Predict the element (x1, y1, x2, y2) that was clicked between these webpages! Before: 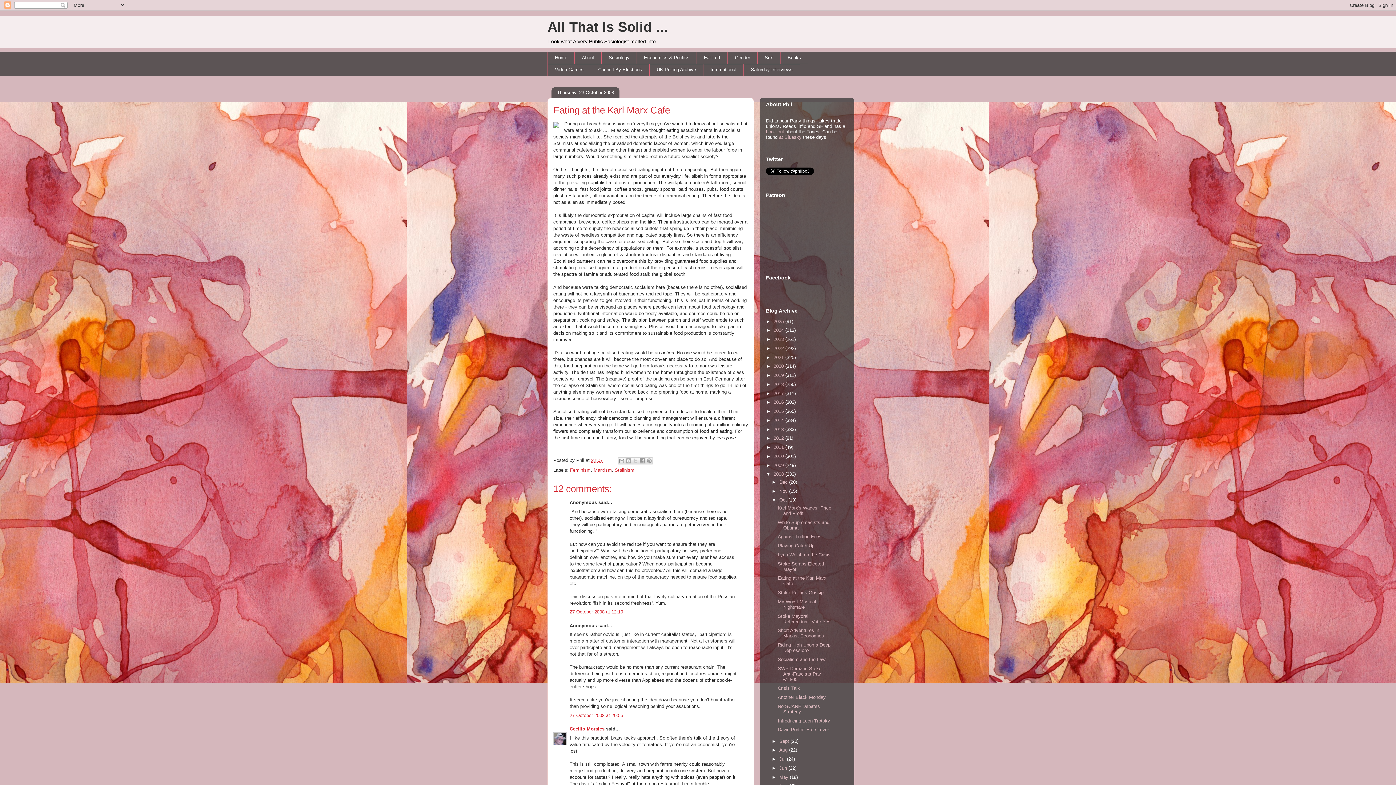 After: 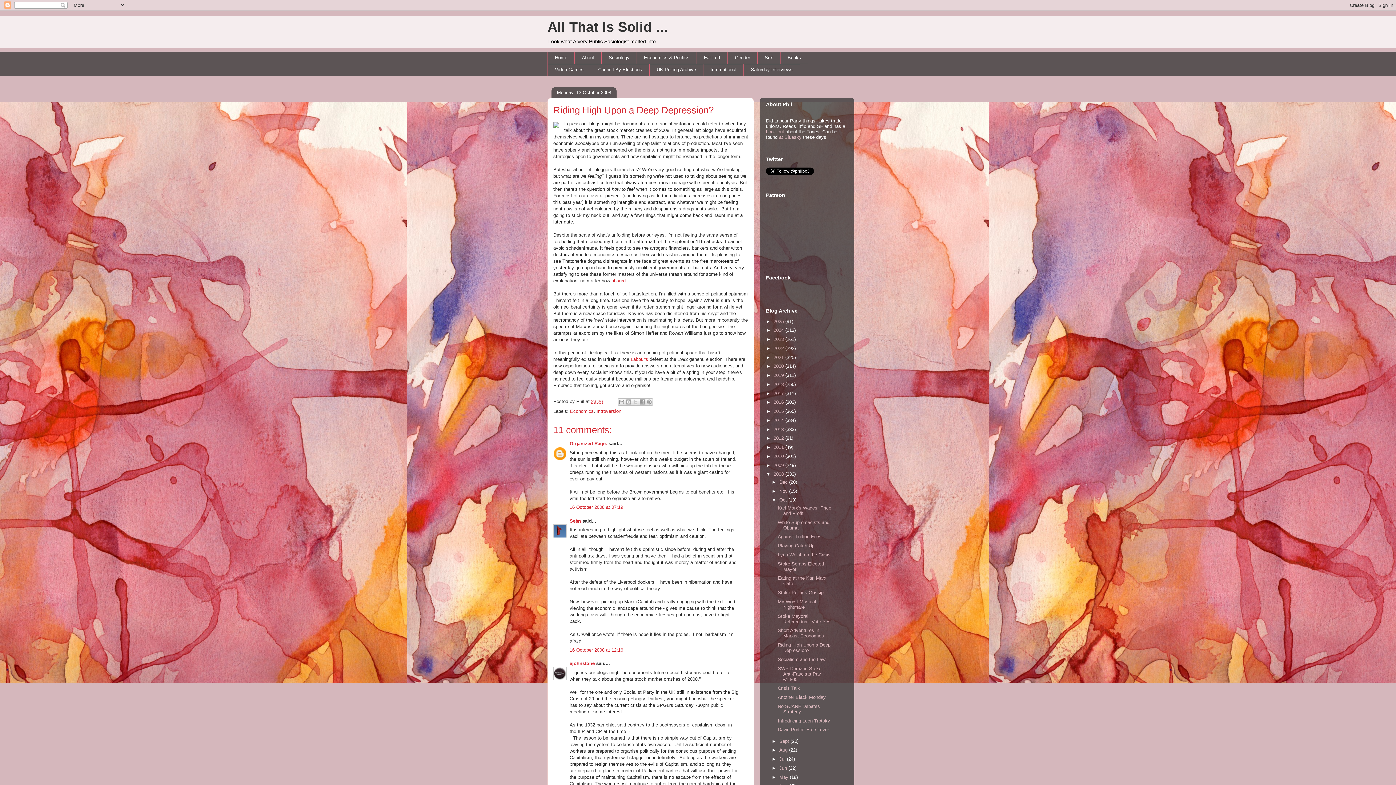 Action: label: Riding High Upon a Deep Depression? bbox: (777, 642, 830, 653)